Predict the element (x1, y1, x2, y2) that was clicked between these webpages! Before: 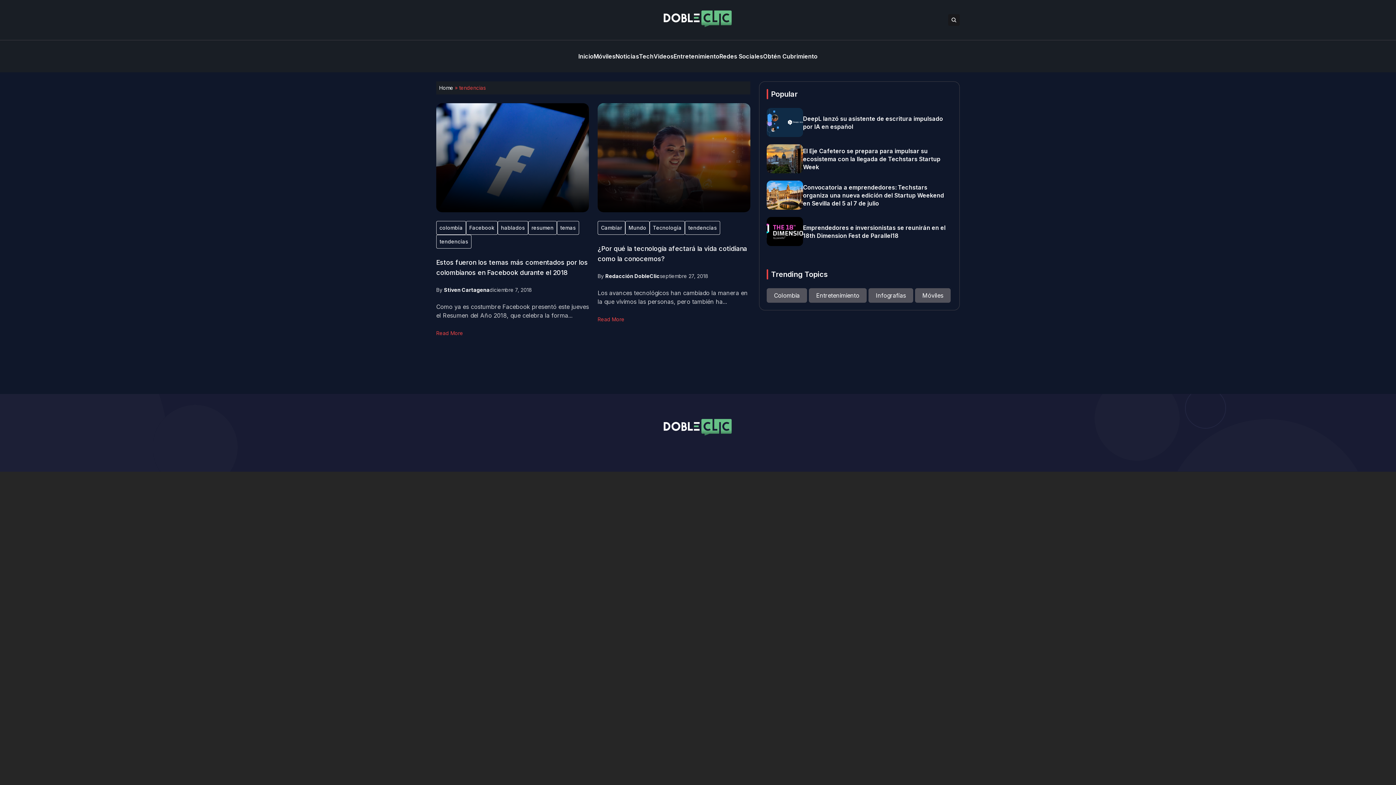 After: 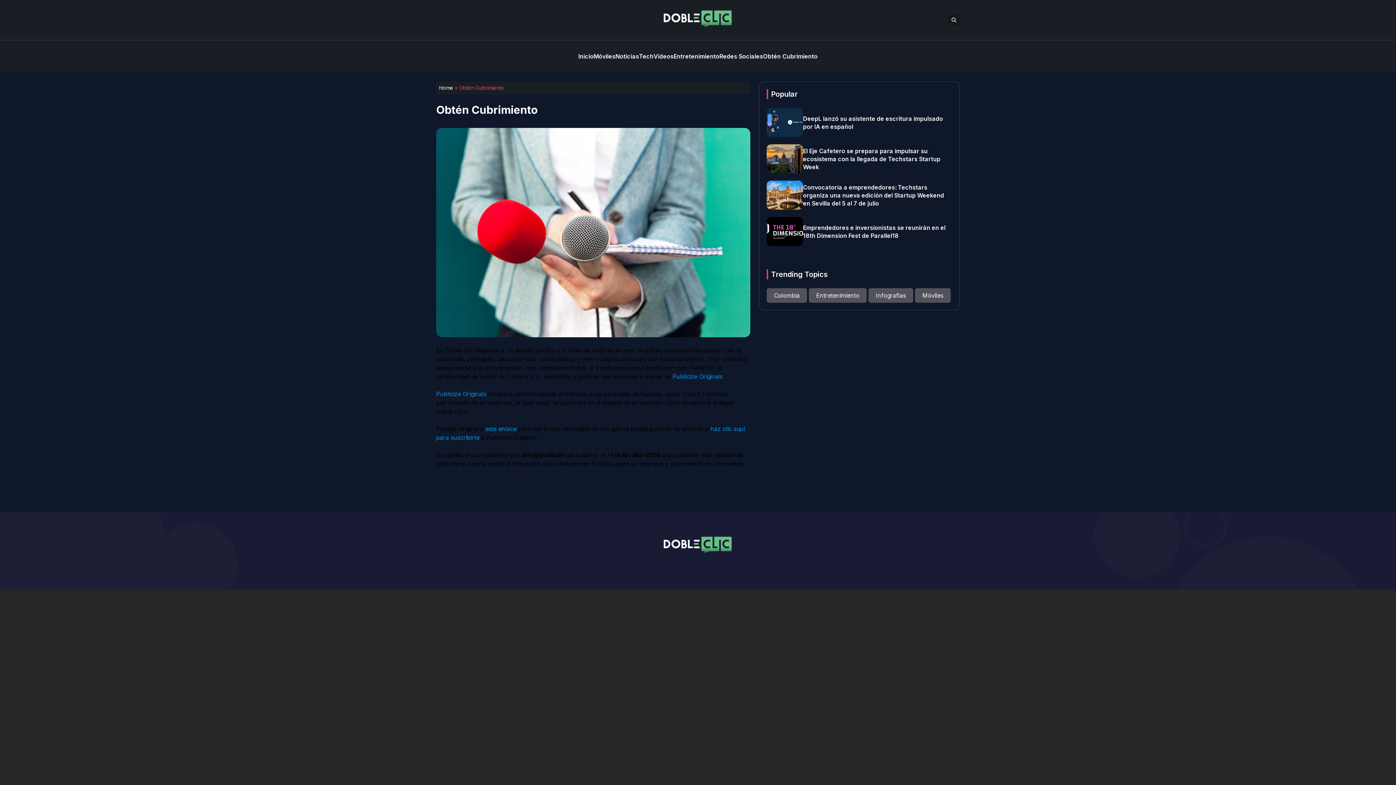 Action: bbox: (763, 48, 817, 63) label: Obtén Cubrimiento